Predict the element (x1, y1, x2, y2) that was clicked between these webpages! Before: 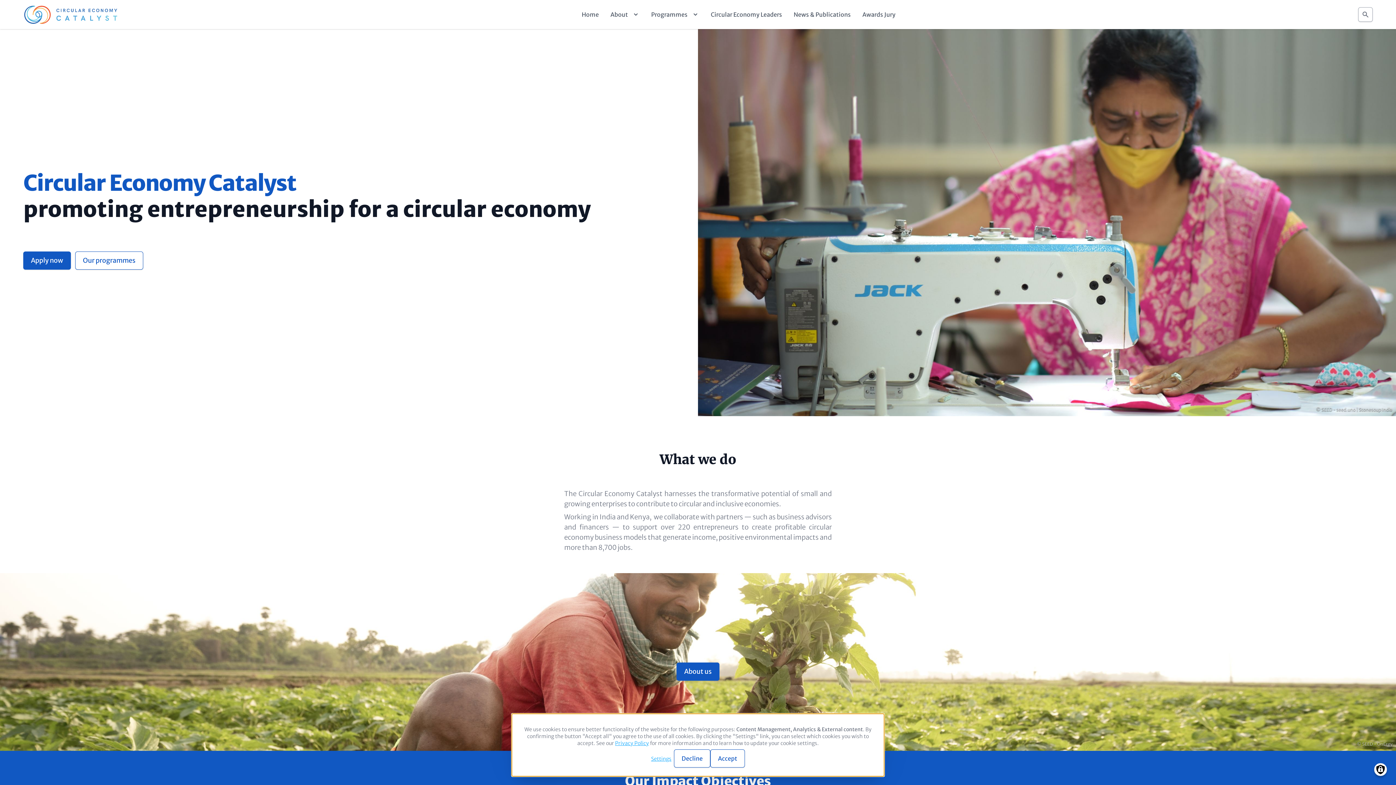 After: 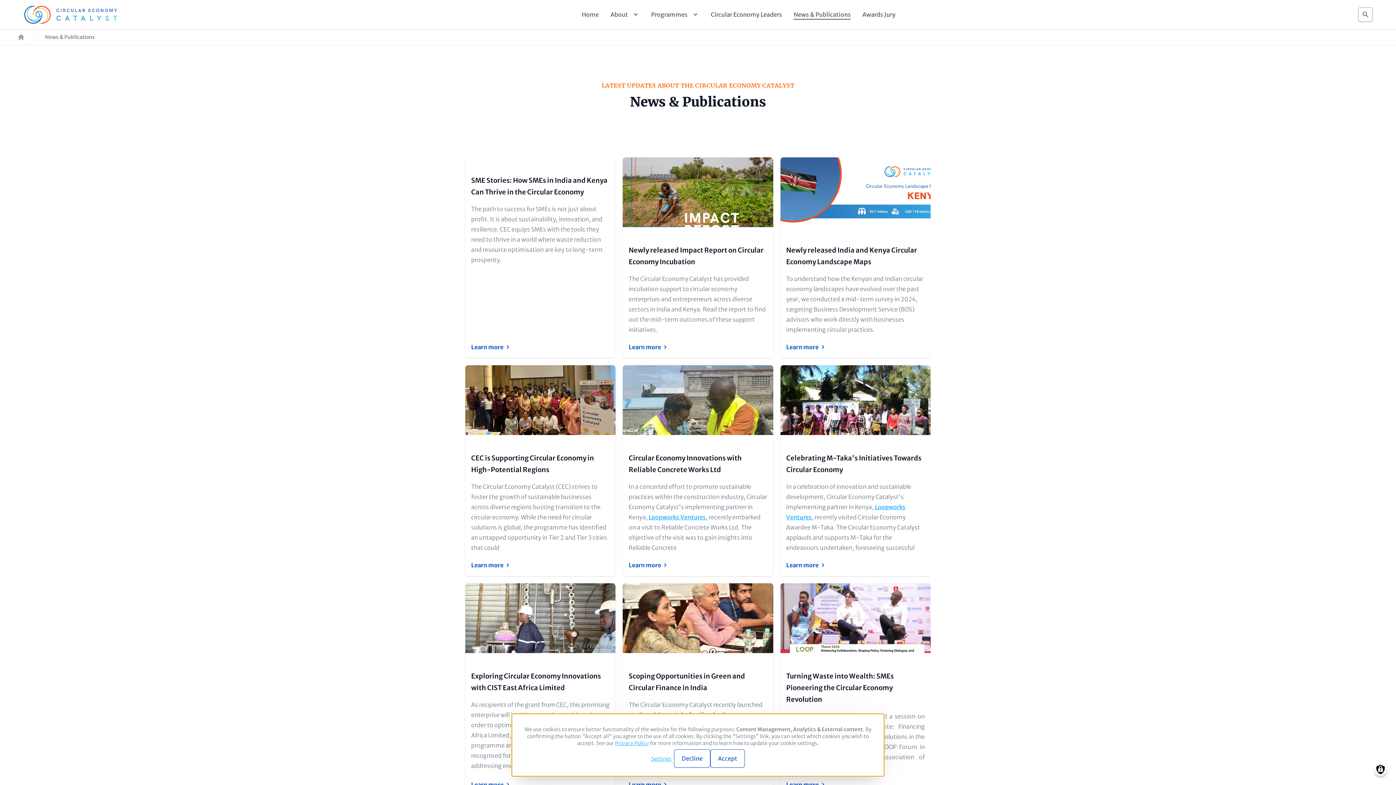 Action: bbox: (793, 9, 850, 19) label: News & Publications